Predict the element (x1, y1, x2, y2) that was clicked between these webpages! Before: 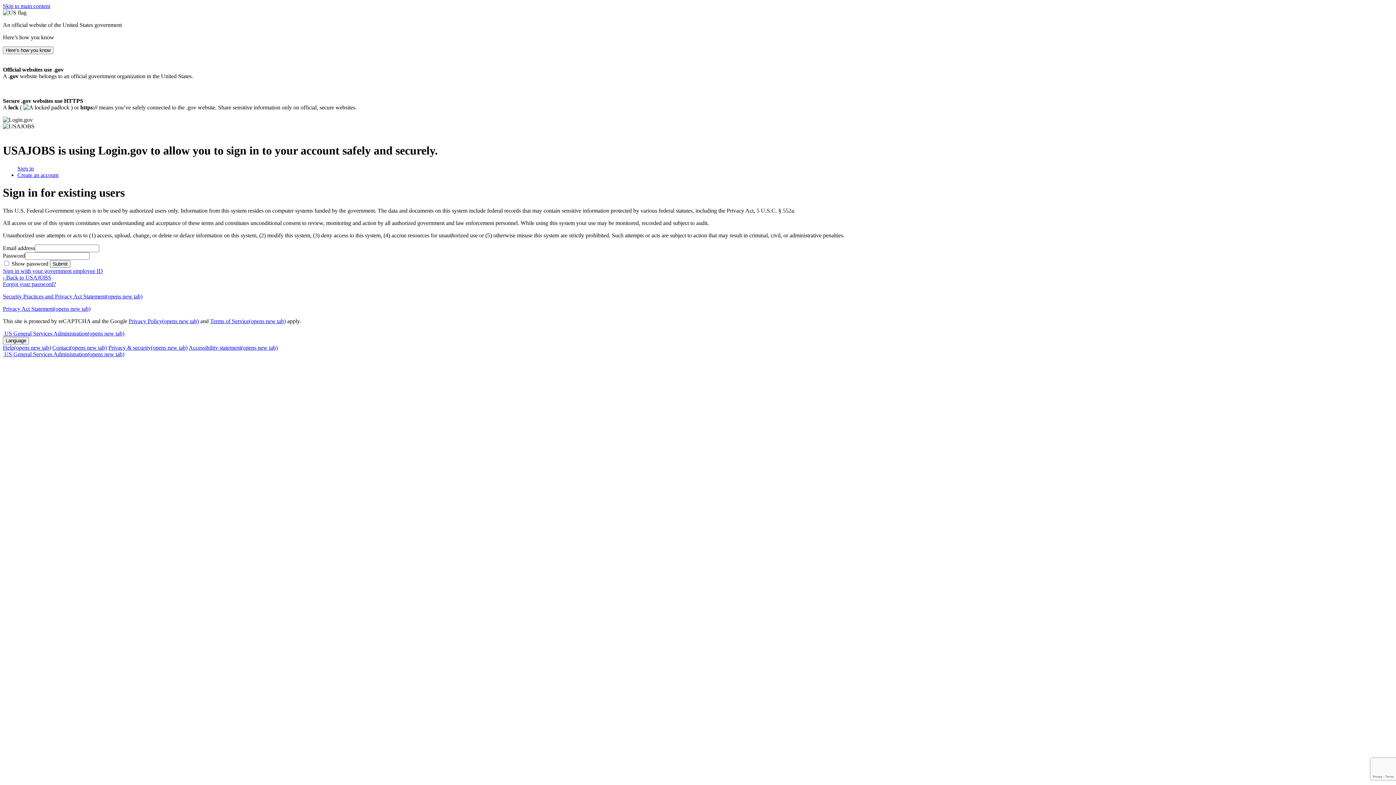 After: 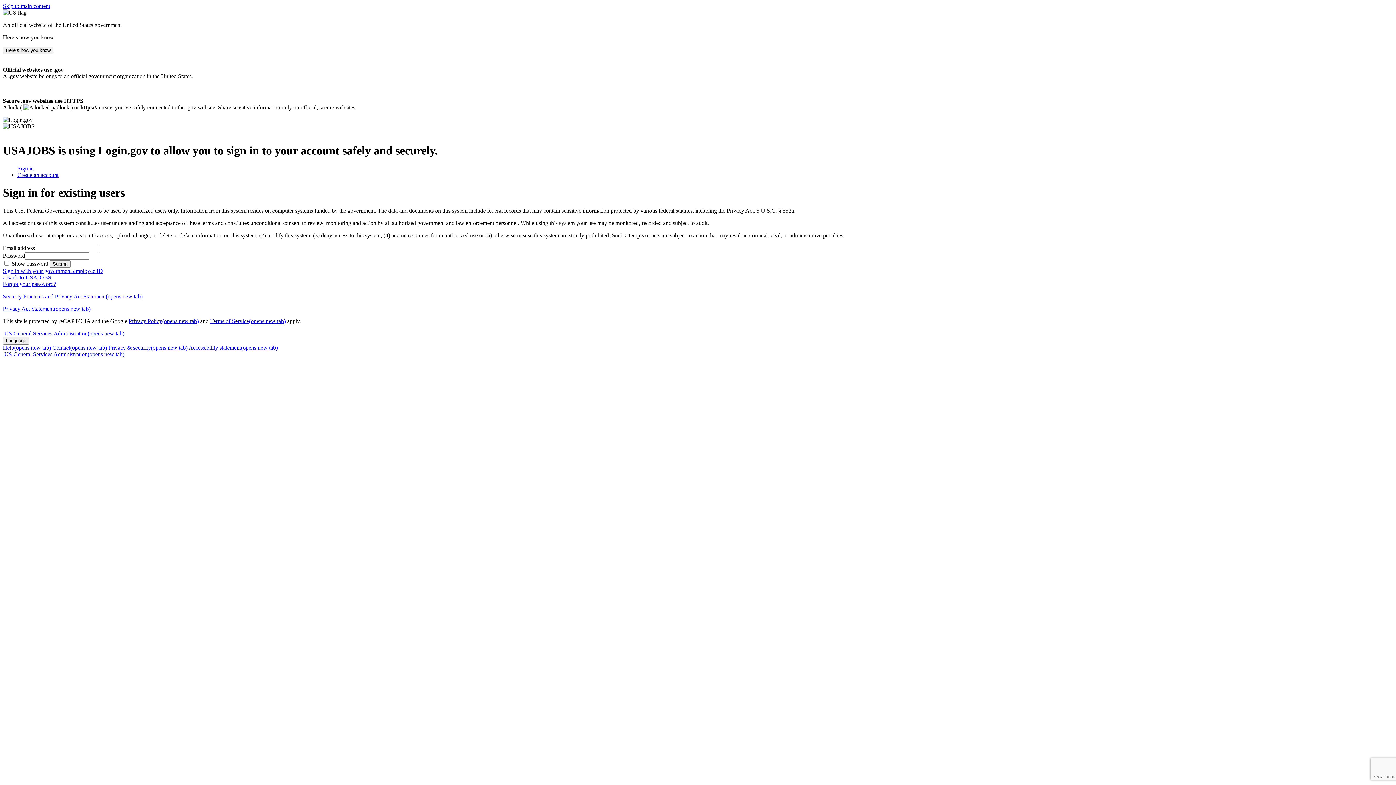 Action: bbox: (2, 330, 124, 336) label:  US General Services Administration(opens new tab)